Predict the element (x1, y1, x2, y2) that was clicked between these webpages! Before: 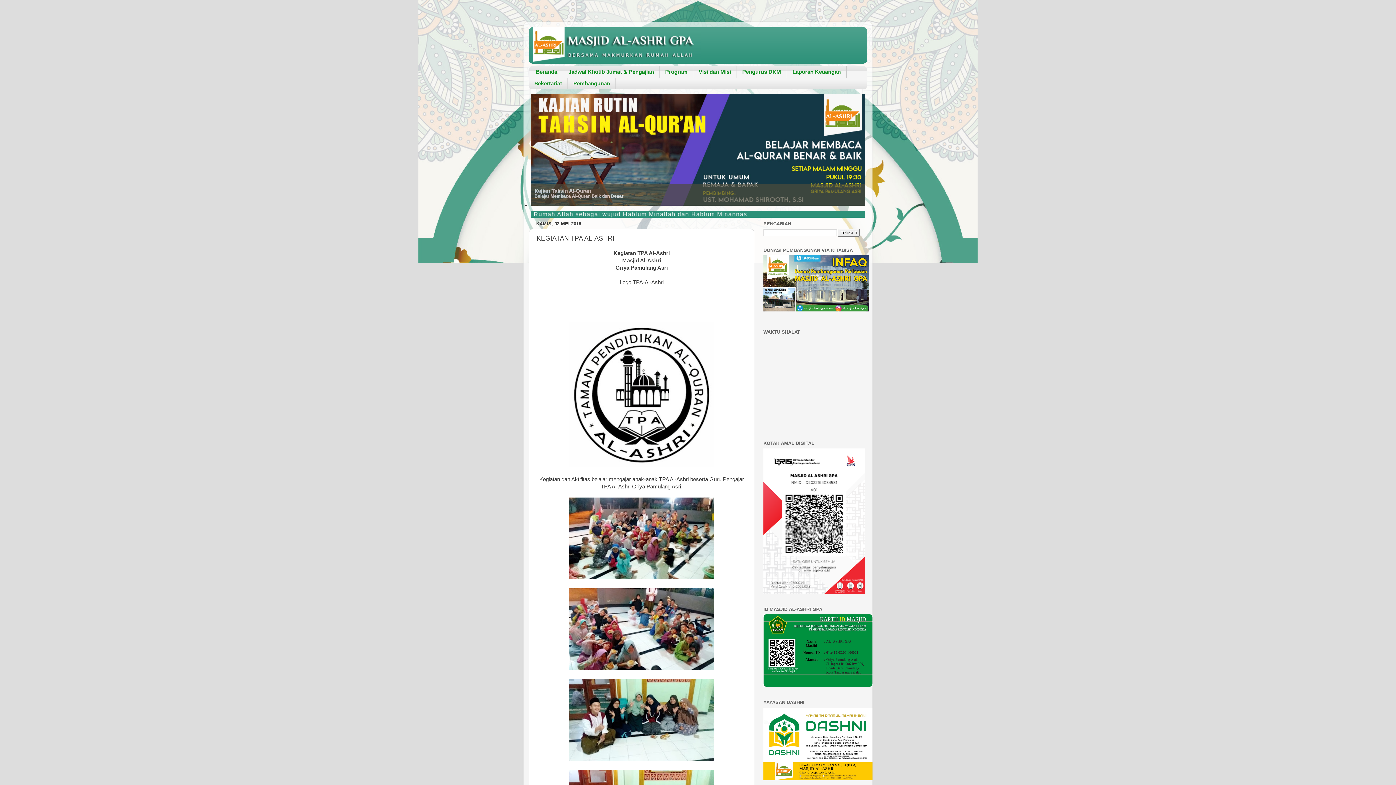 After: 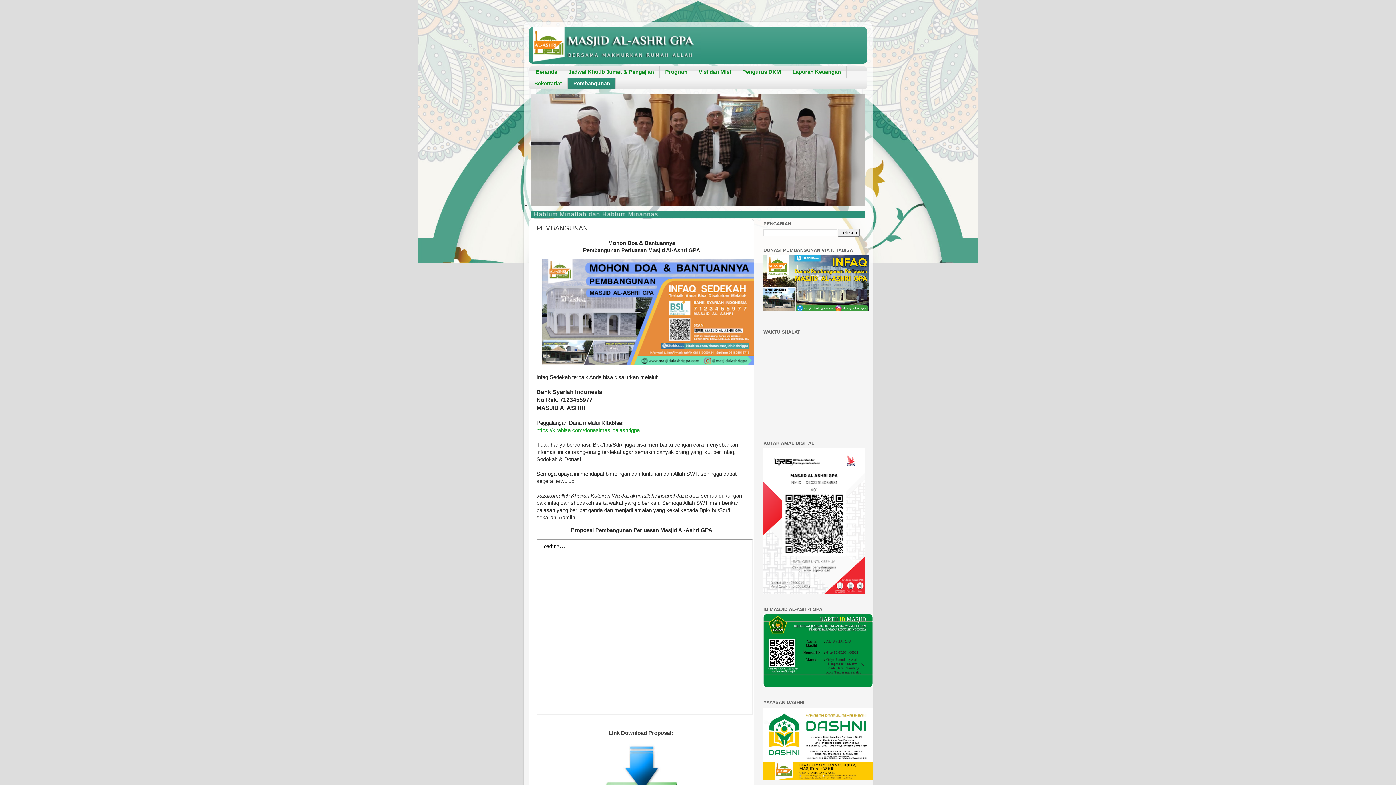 Action: label: Pembangunan bbox: (568, 77, 616, 89)